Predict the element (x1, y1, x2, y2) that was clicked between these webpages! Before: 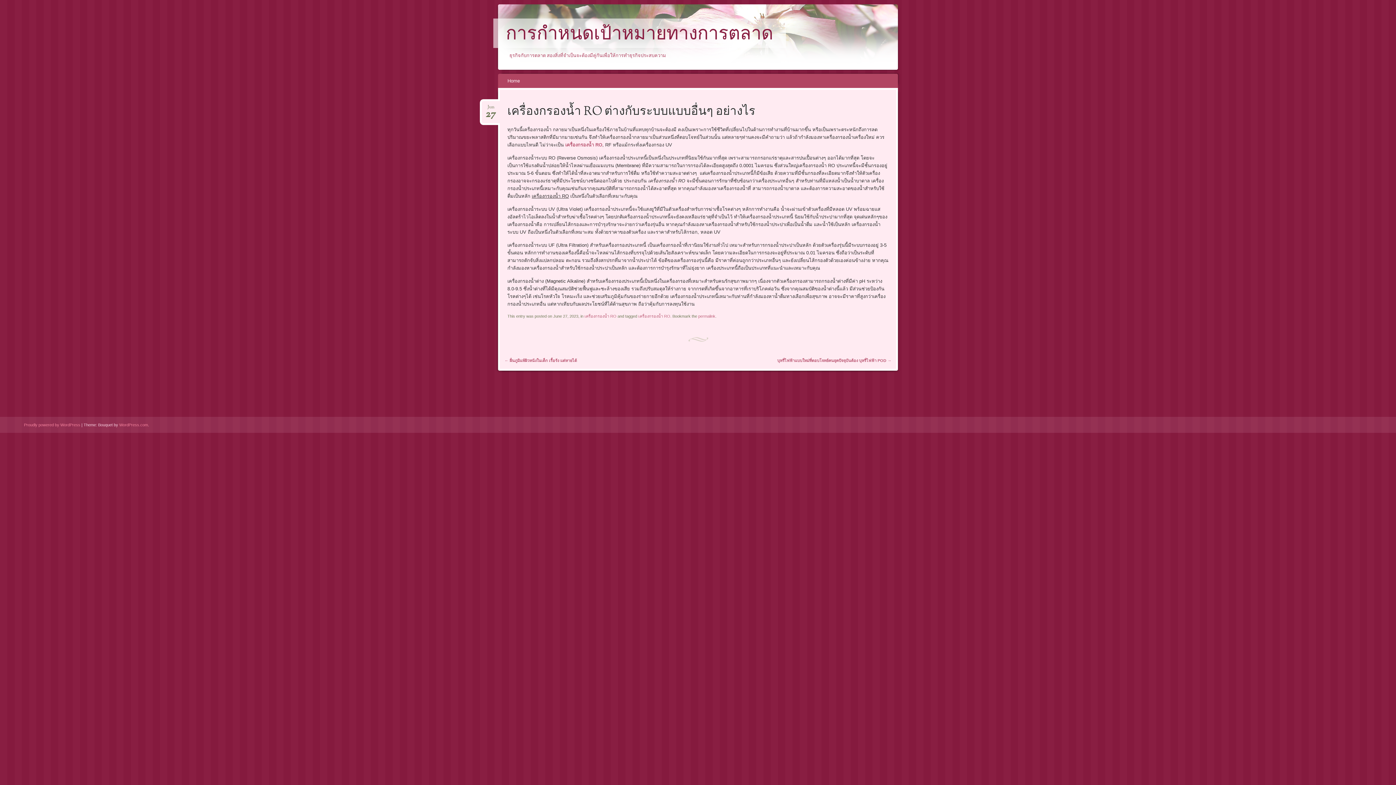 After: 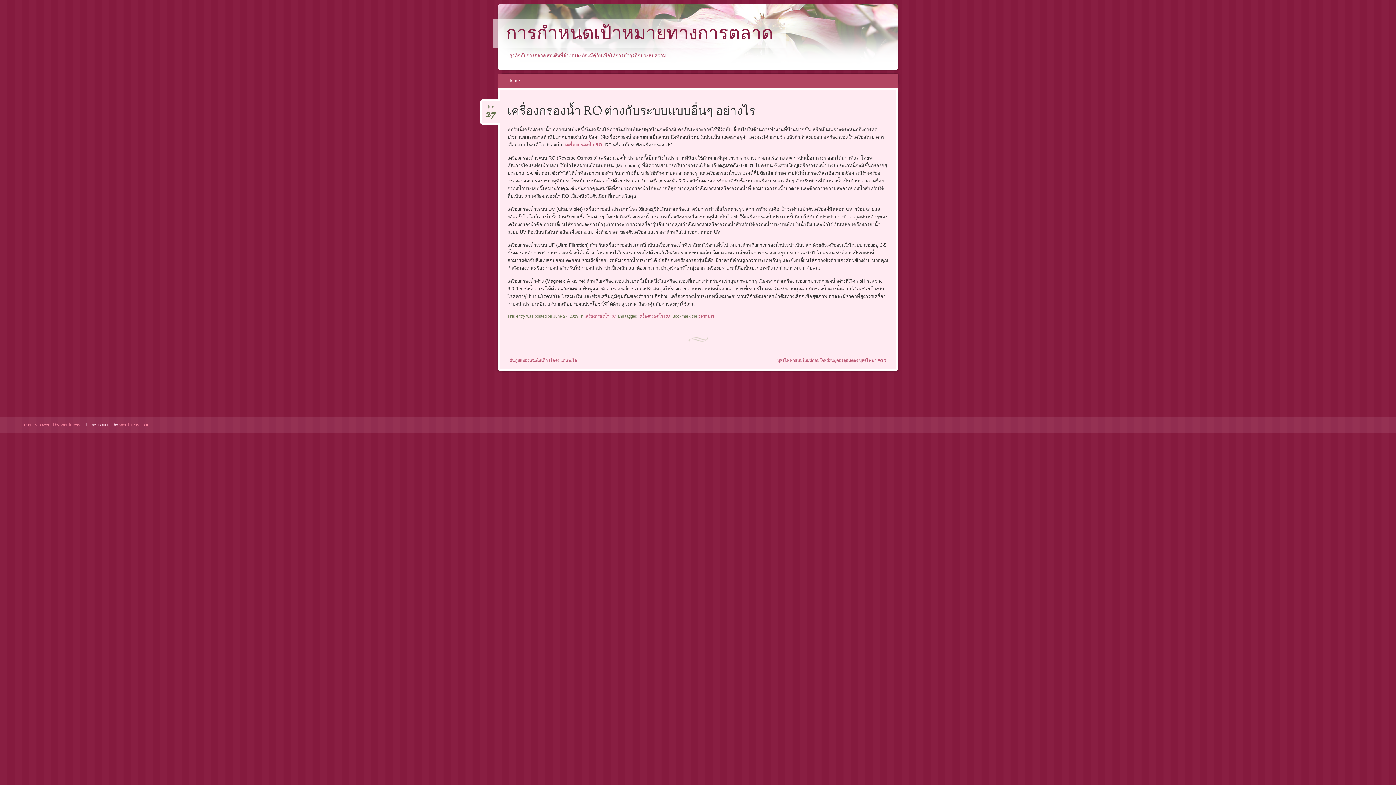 Action: label: permalink bbox: (698, 314, 715, 318)